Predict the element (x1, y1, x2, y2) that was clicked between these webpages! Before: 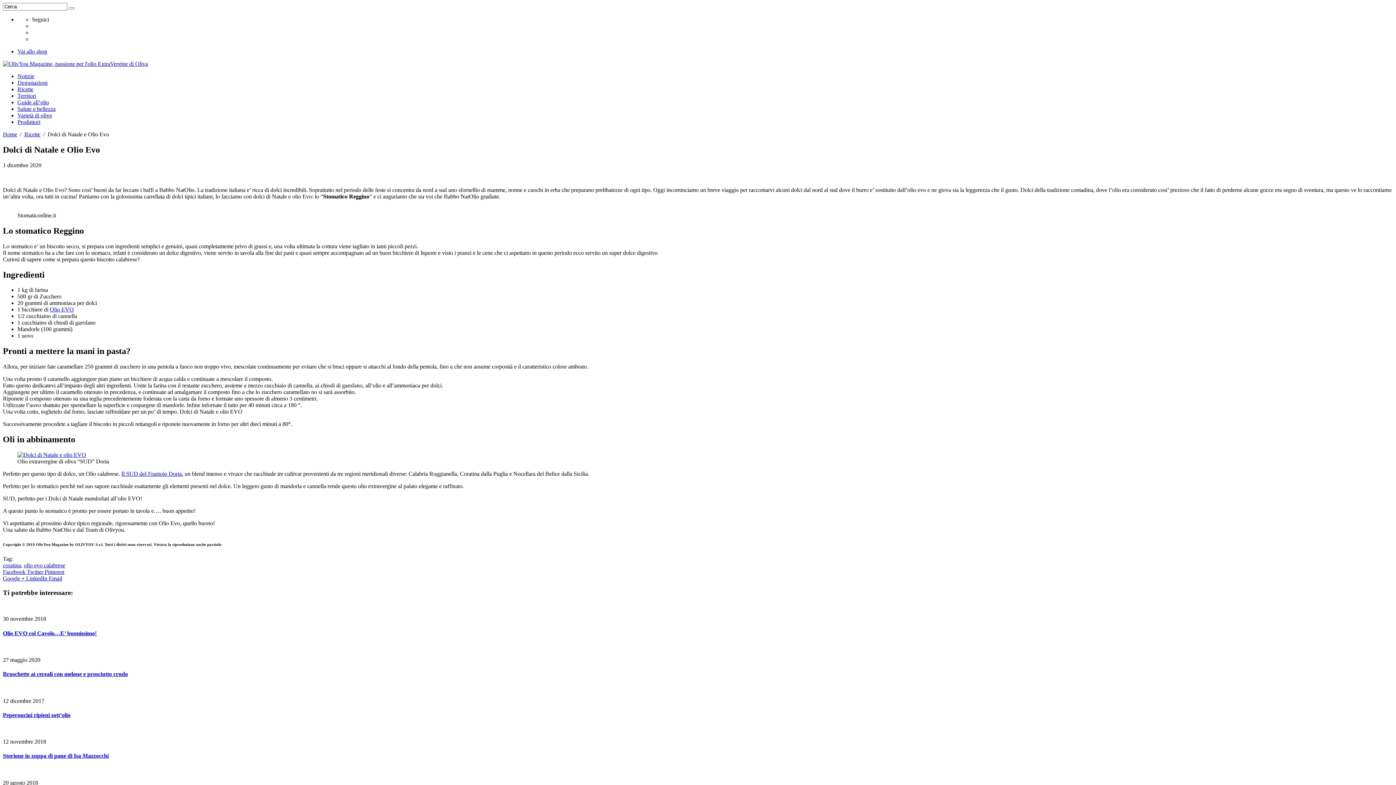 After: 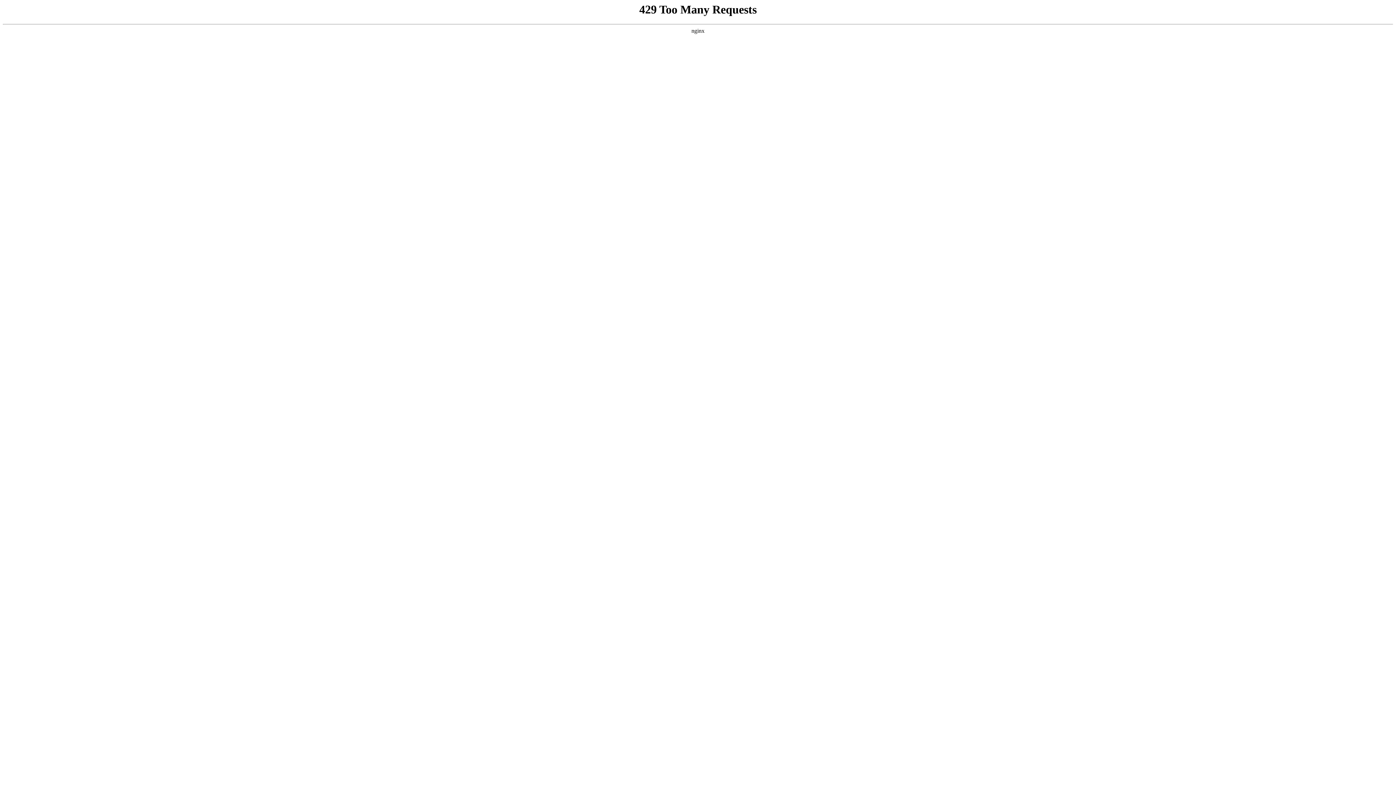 Action: label: Ricette bbox: (24, 131, 40, 137)